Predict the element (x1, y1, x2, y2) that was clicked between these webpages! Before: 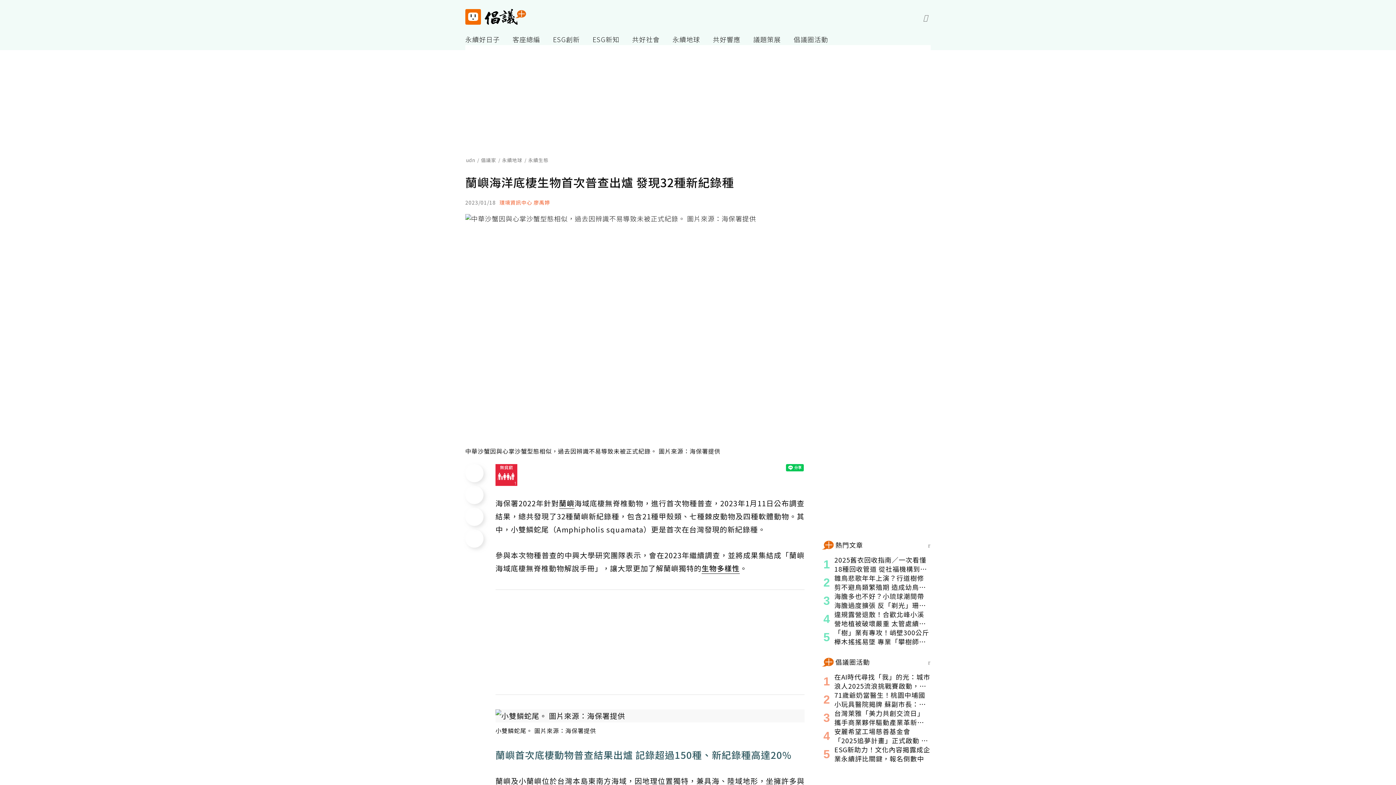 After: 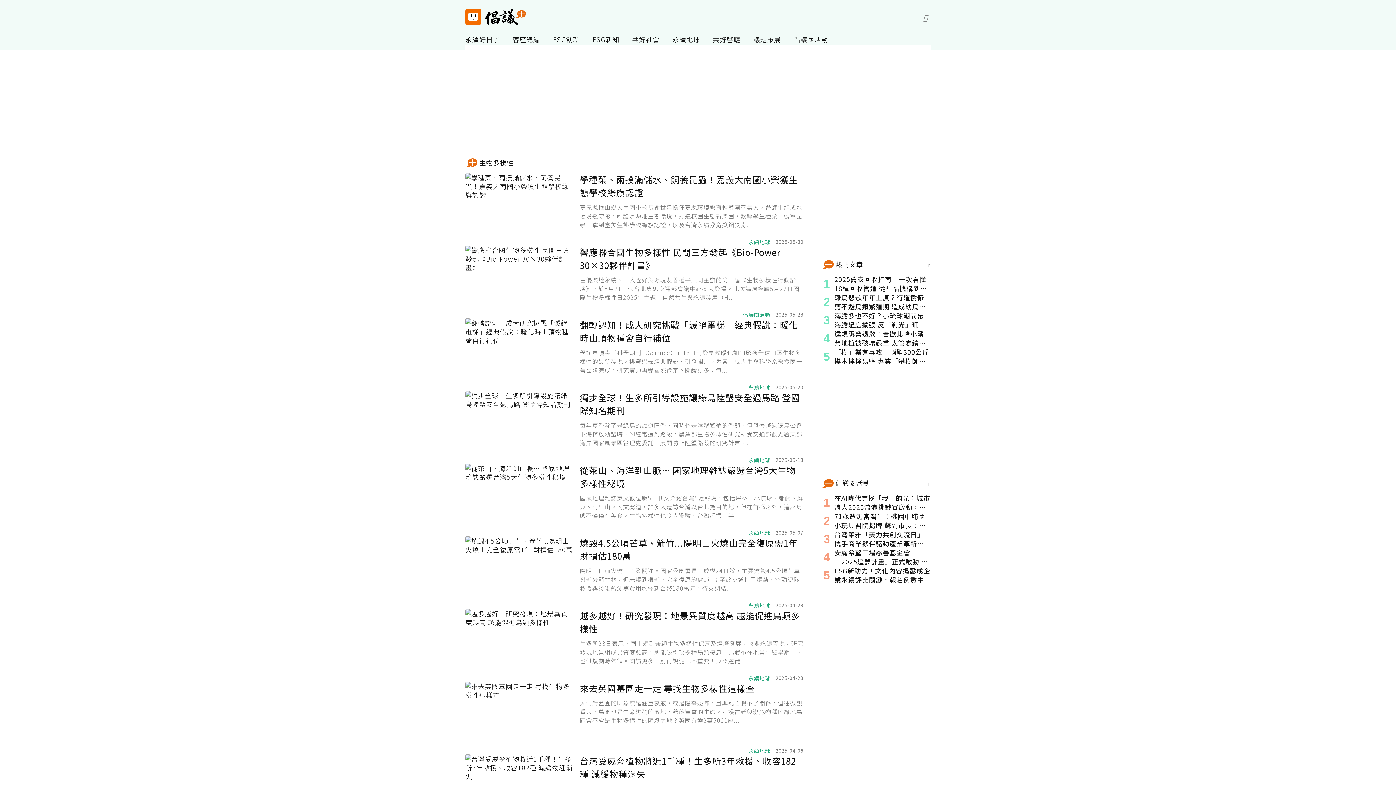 Action: bbox: (701, 563, 740, 574) label: 生物多樣性